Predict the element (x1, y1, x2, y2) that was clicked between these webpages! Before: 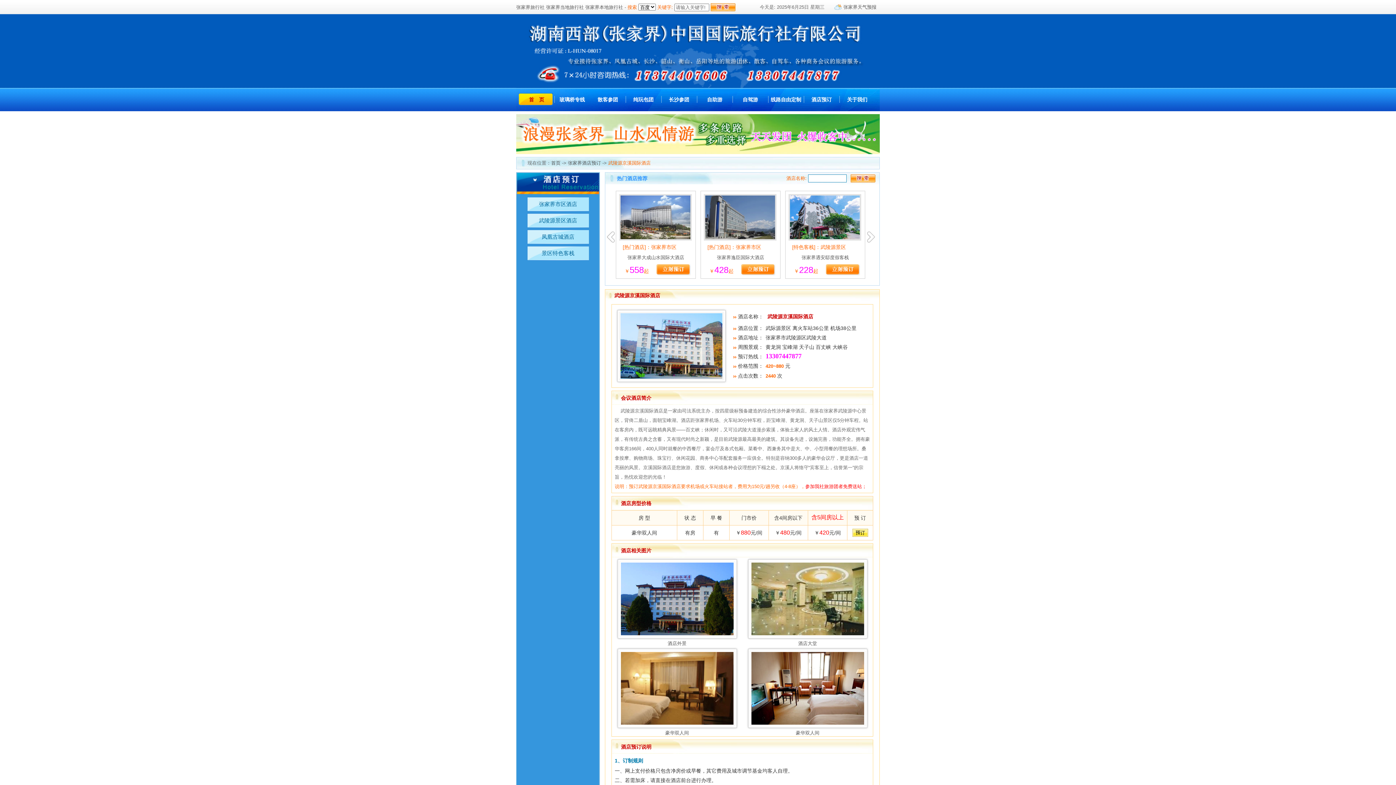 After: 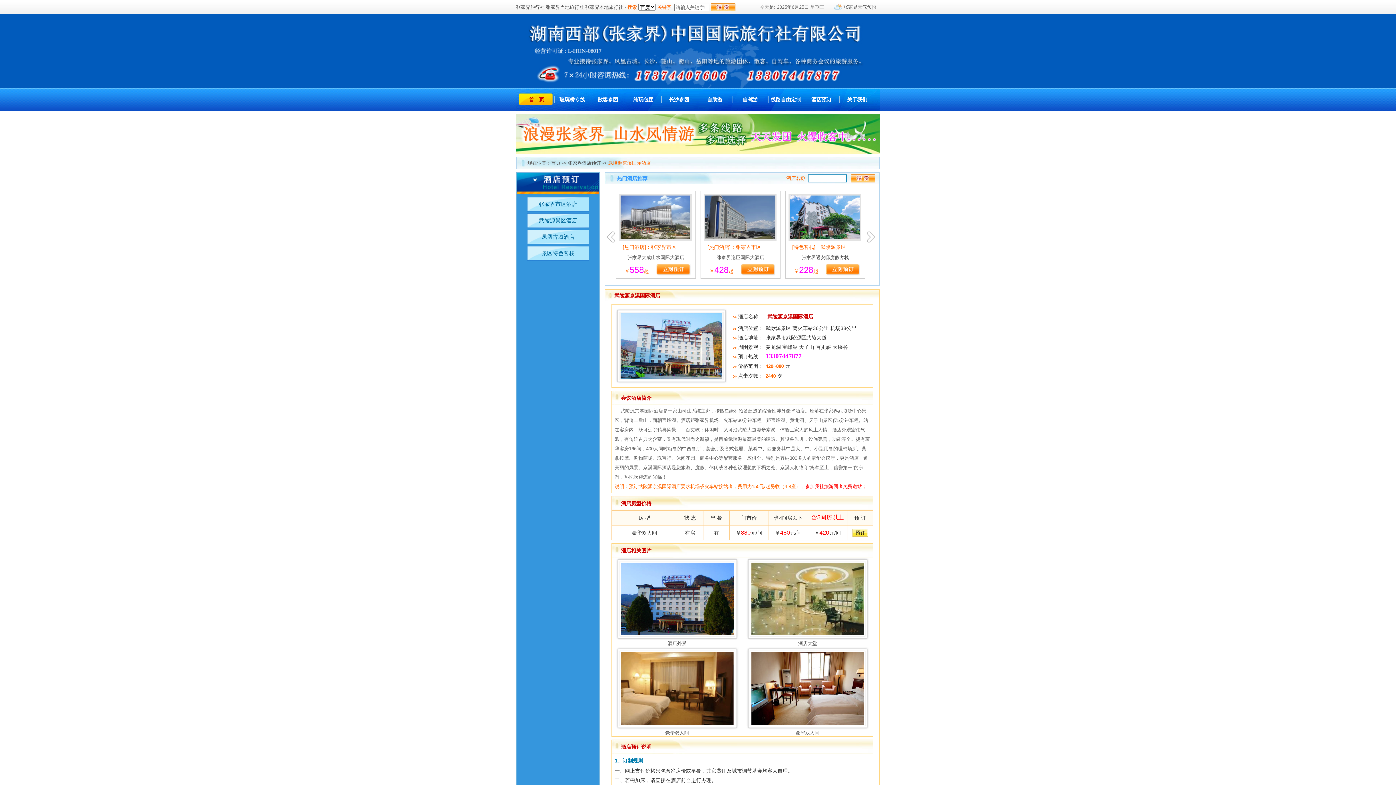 Action: bbox: (620, 631, 733, 636)